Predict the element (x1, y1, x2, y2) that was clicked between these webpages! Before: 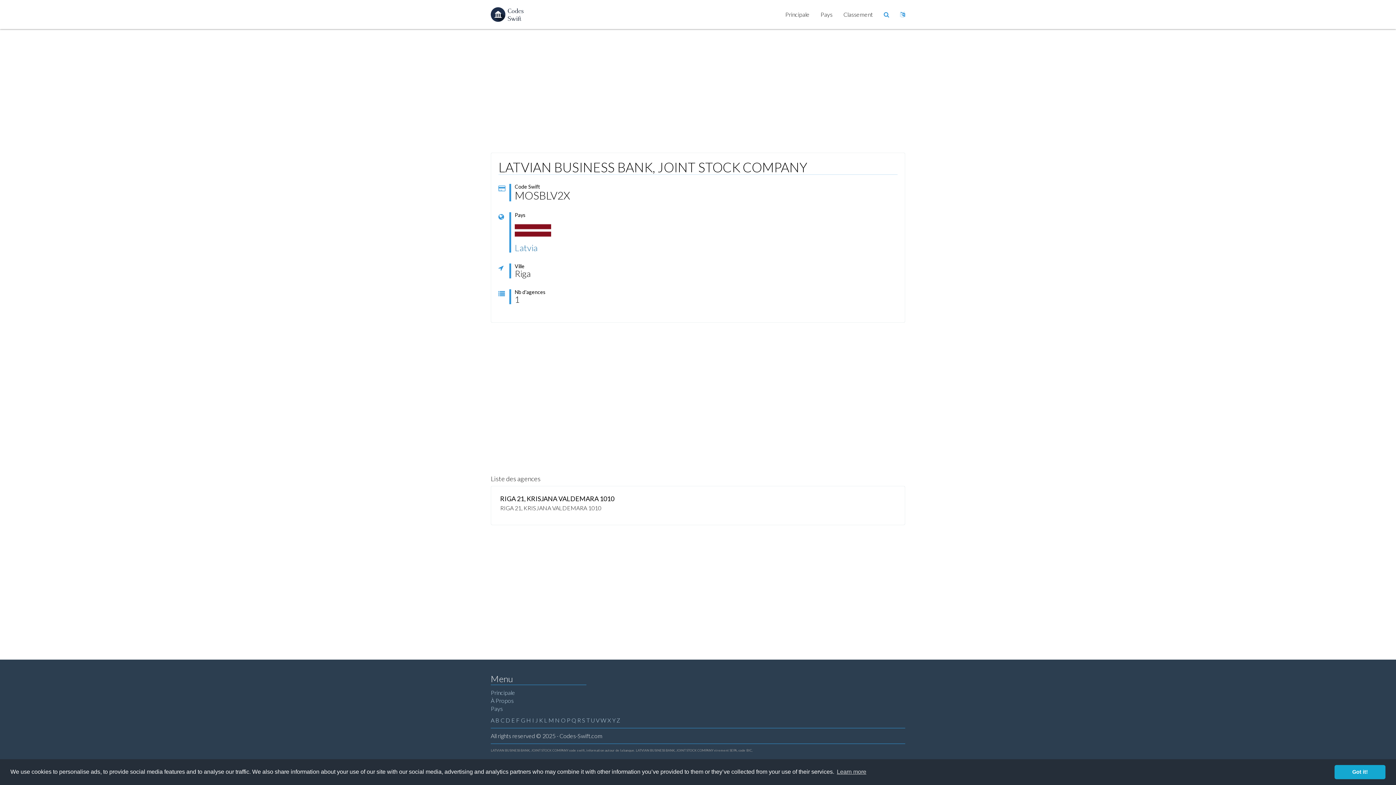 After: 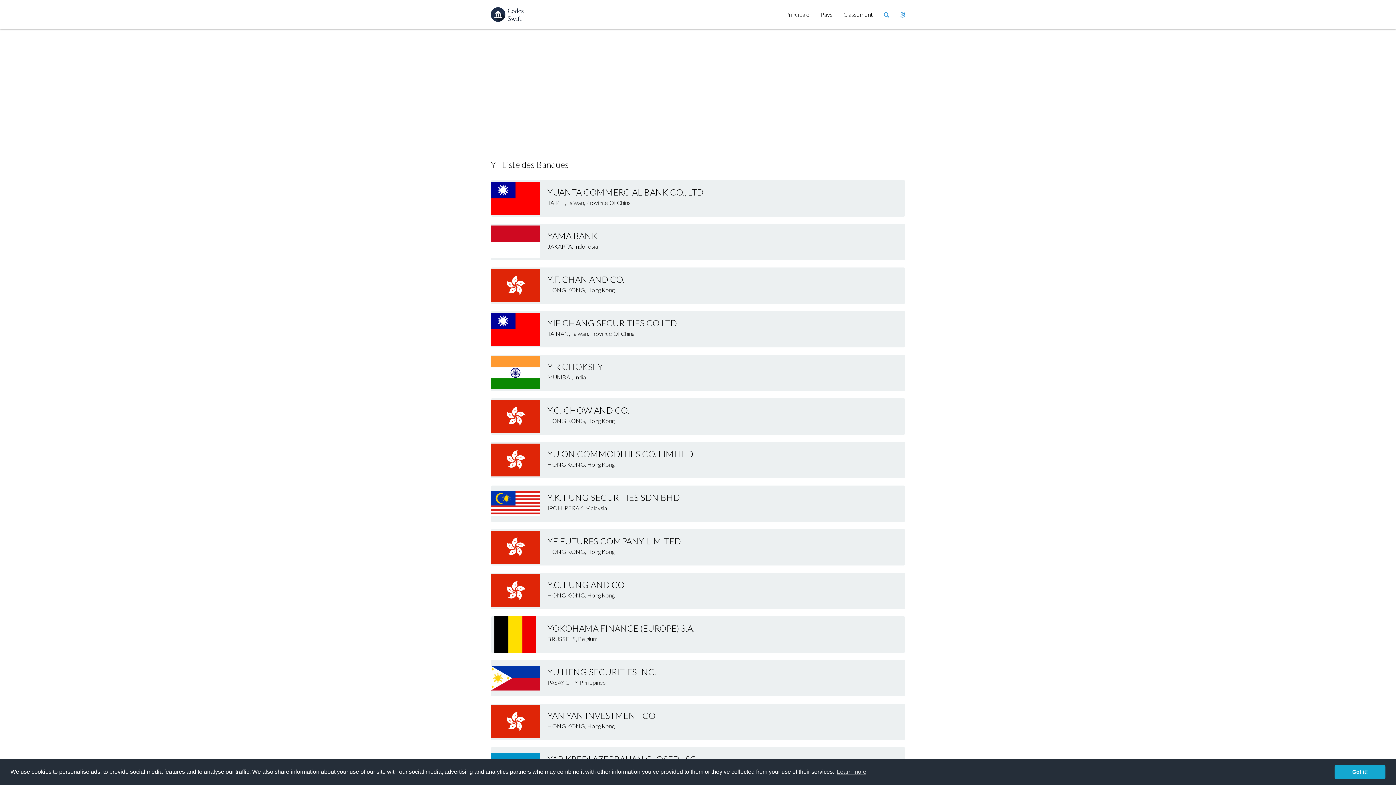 Action: label: Y bbox: (612, 717, 615, 724)